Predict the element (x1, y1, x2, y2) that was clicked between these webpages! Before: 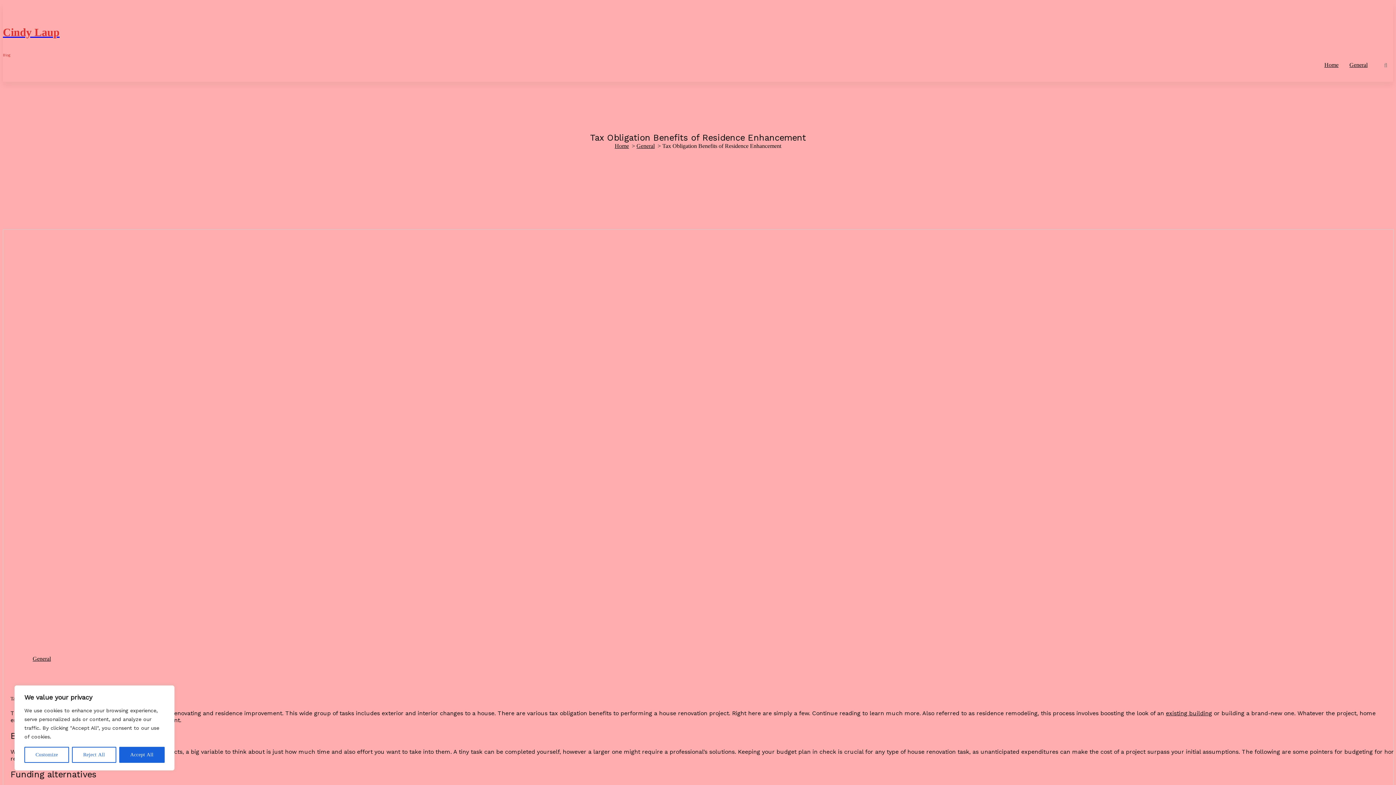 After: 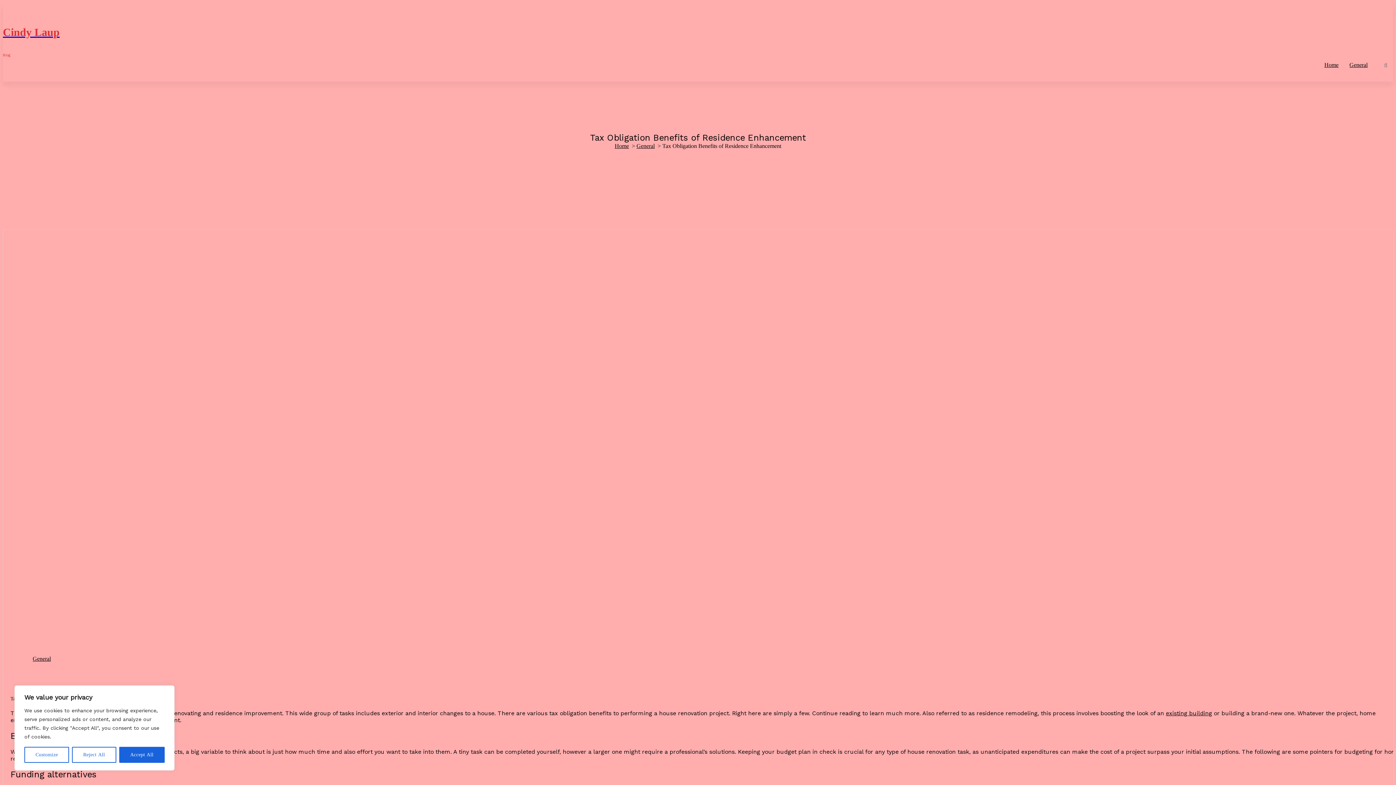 Action: bbox: (17, 235, 1408, 673)